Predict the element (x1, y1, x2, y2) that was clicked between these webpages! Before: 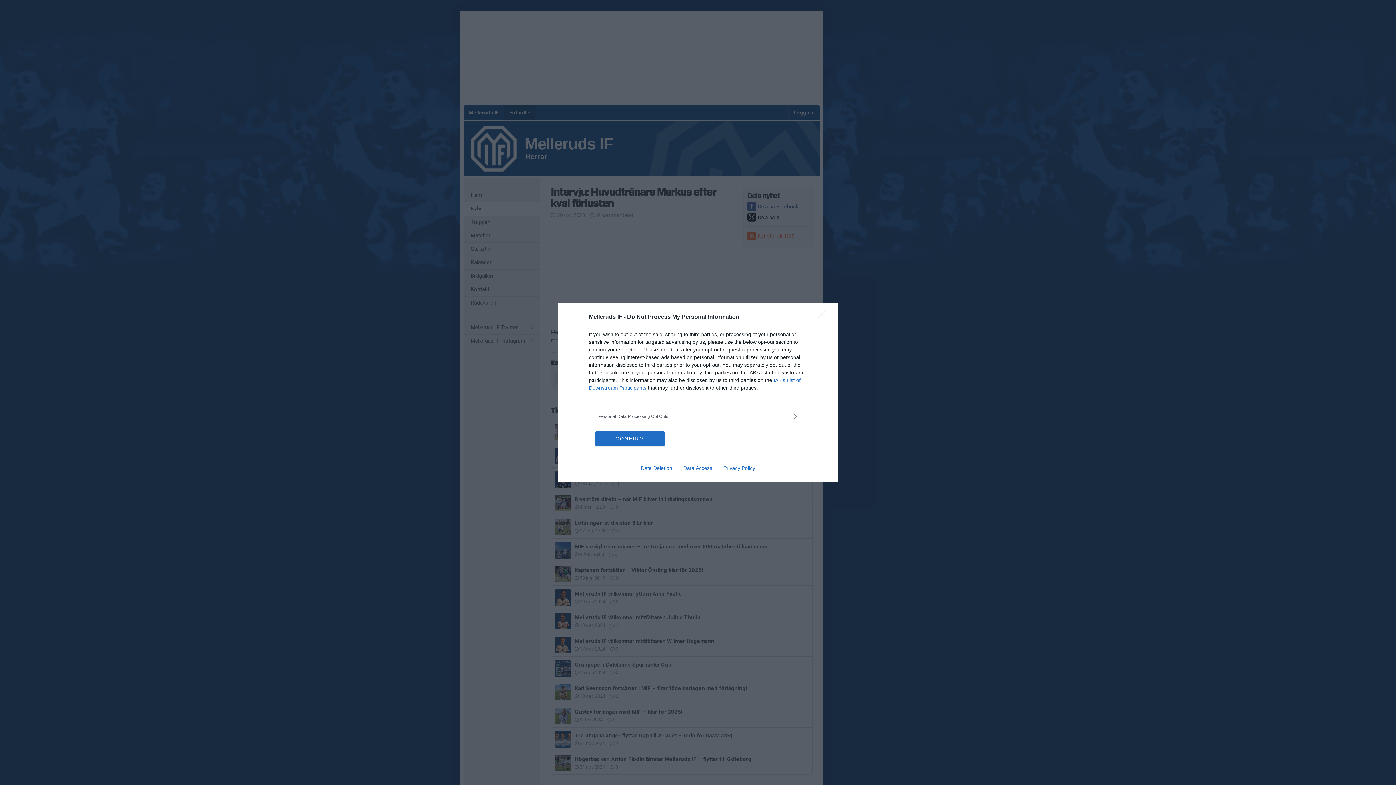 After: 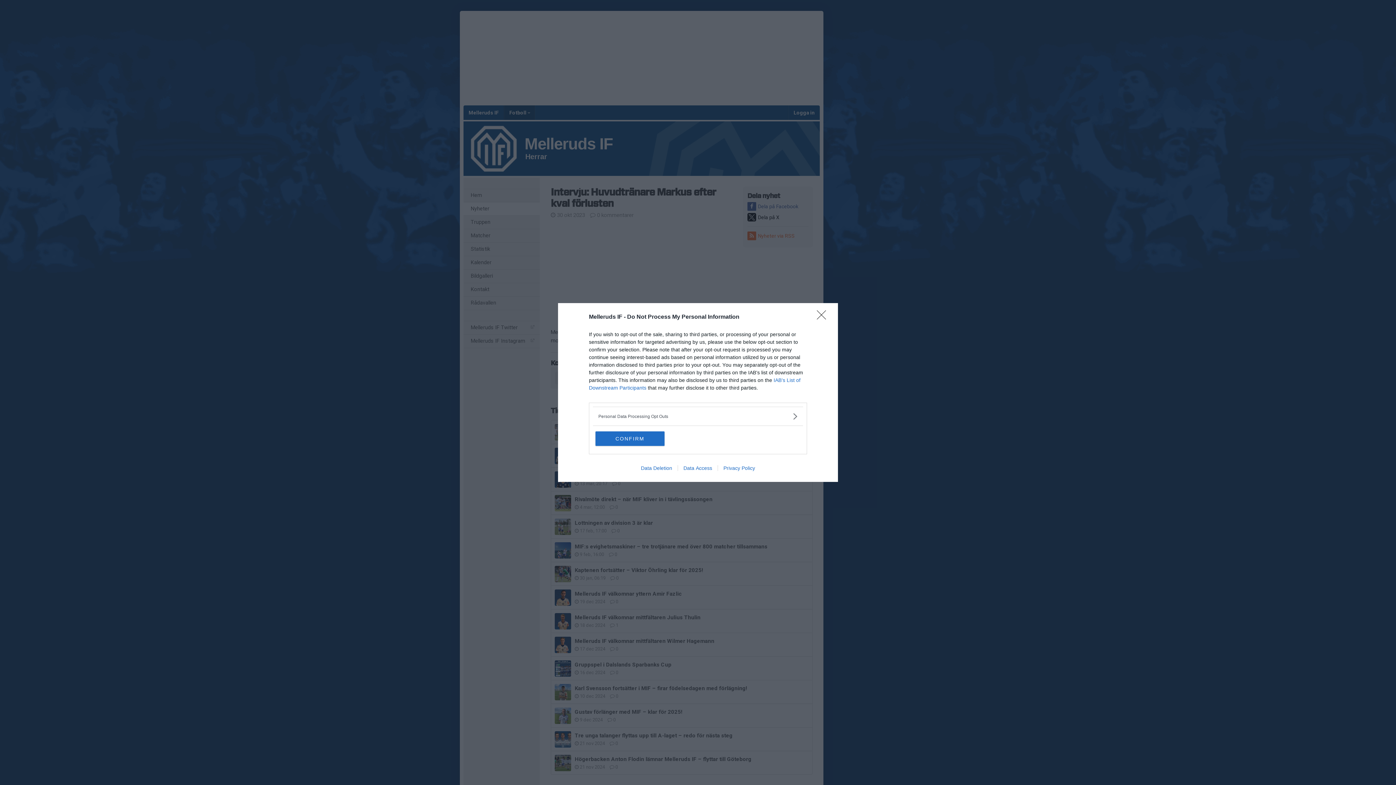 Action: label: Privacy Policy bbox: (717, 465, 760, 471)